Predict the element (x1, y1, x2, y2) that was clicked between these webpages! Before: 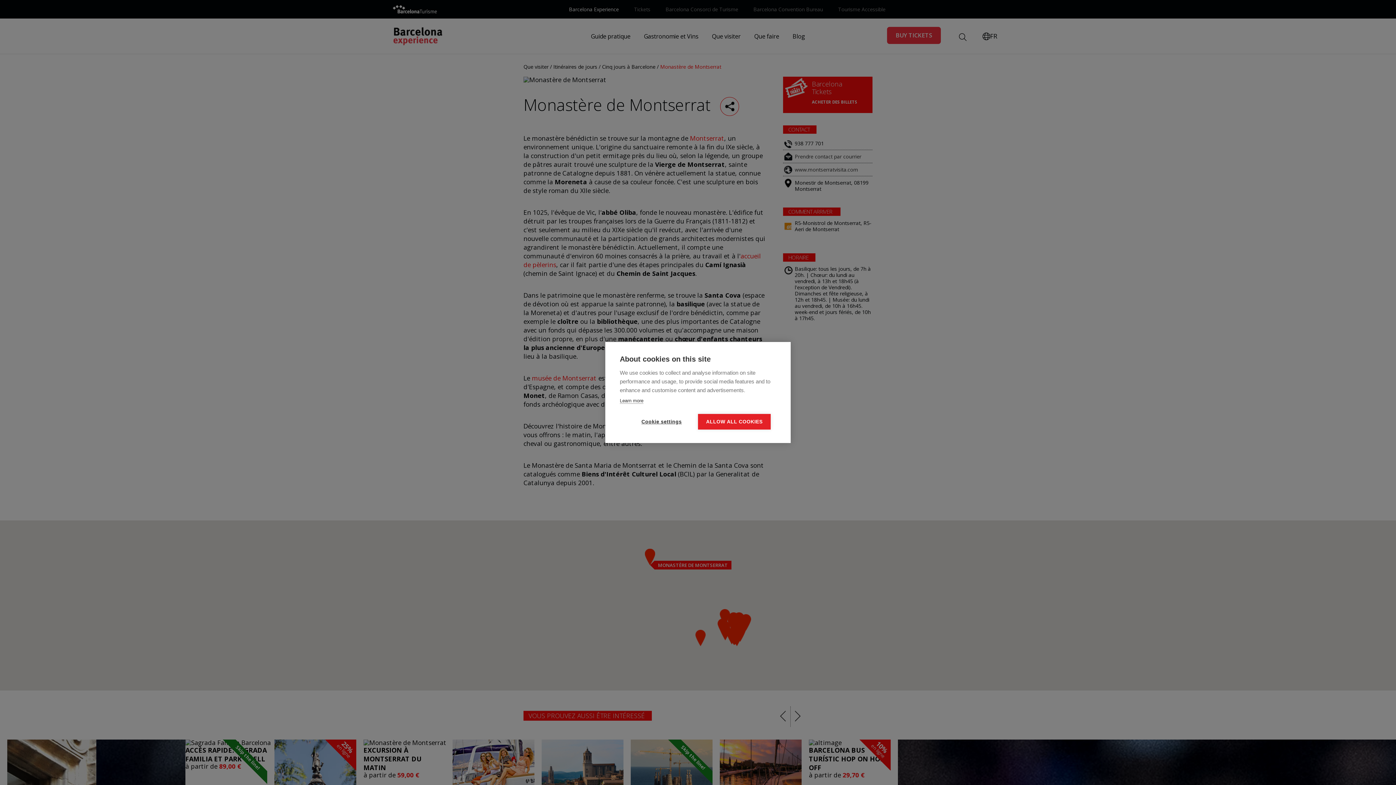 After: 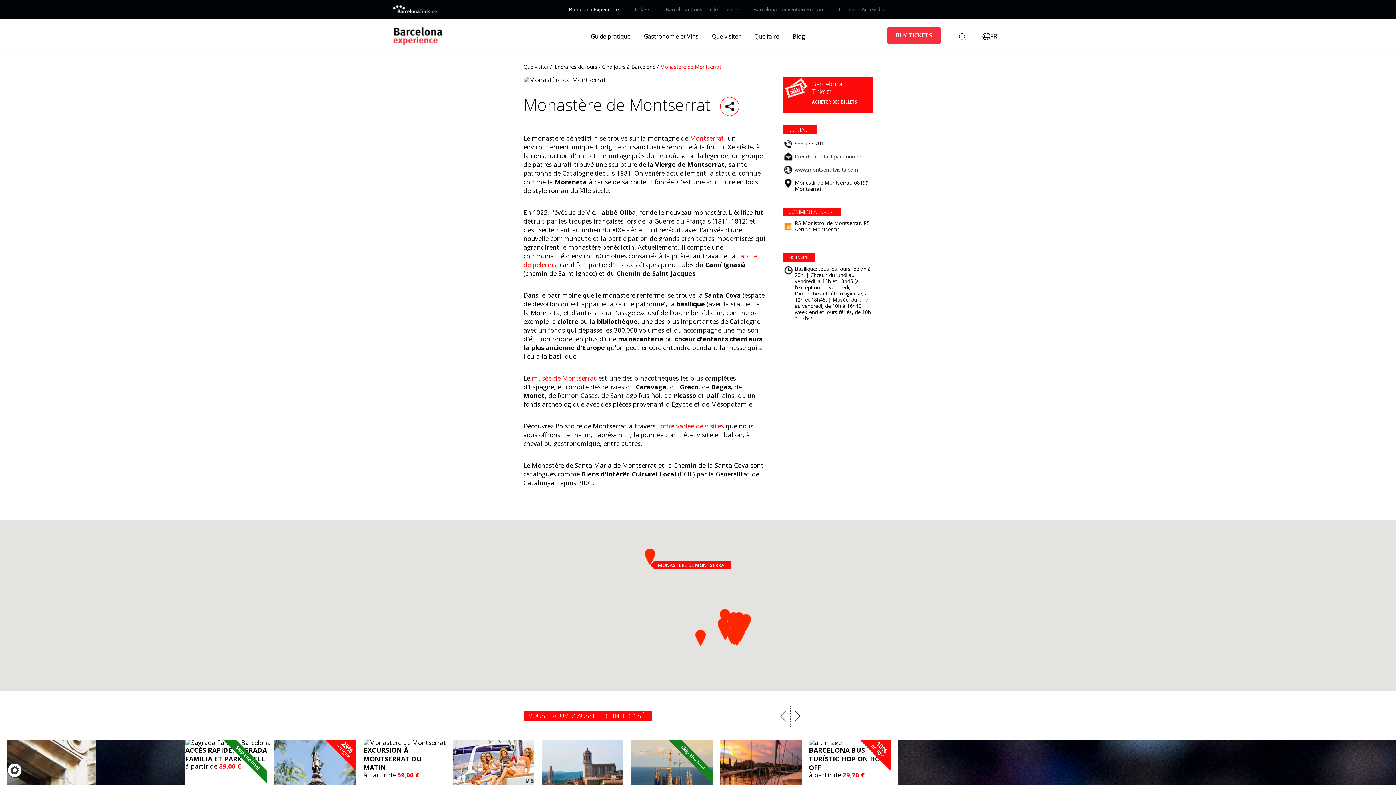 Action: bbox: (698, 414, 770, 429) label: ALLOW ALL COOKIES